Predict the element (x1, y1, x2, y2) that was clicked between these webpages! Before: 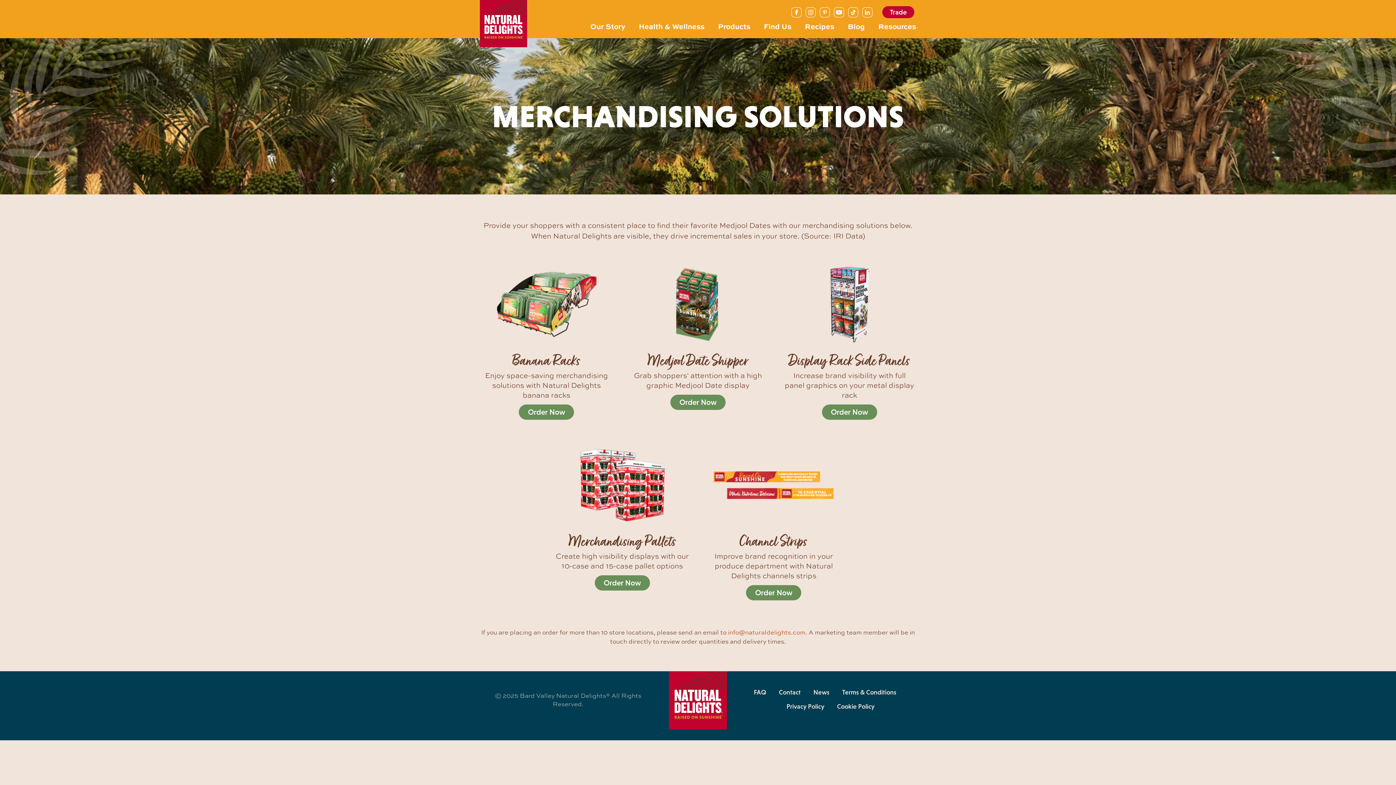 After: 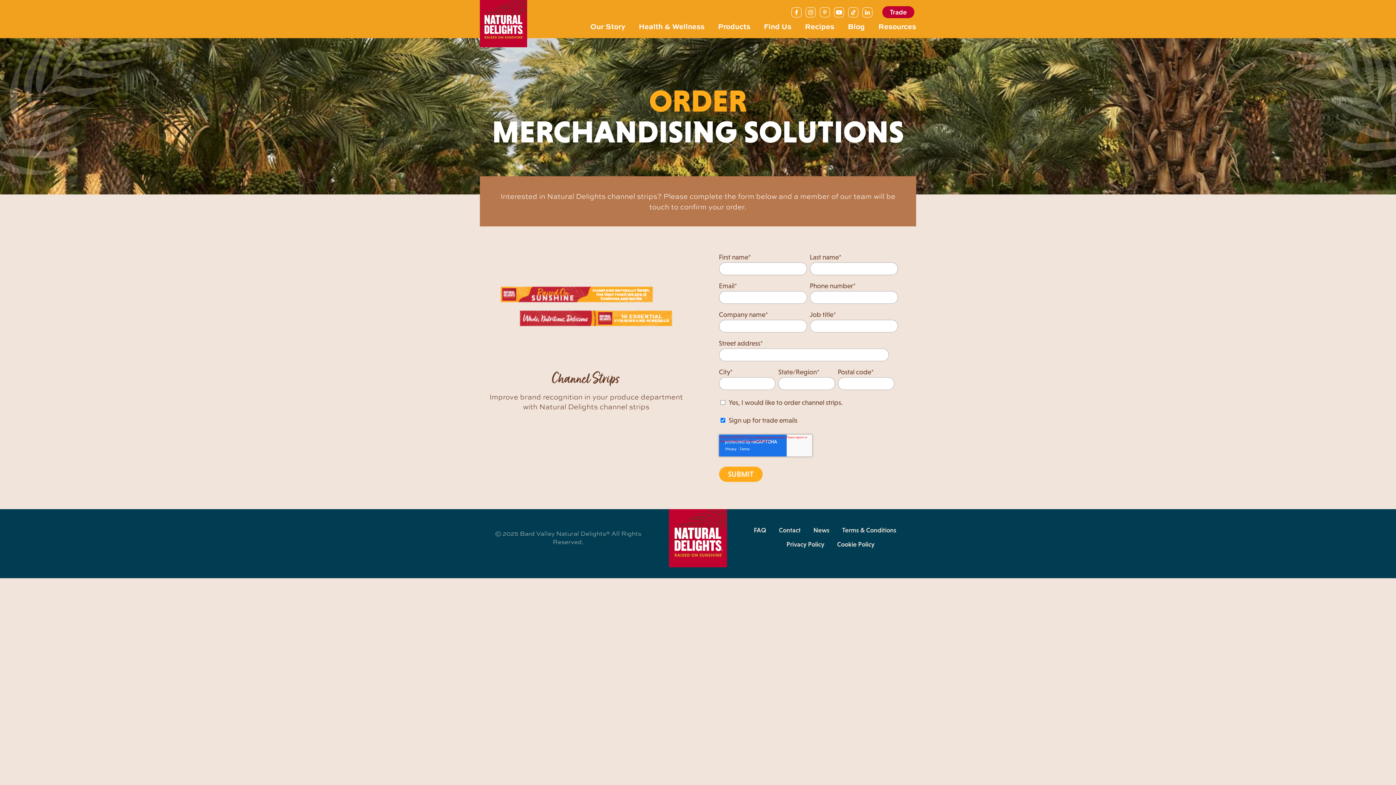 Action: label: Channel Strips

Improve brand recognition in your produce department with Natural Delights channels strips

Order Now bbox: (698, 447, 849, 602)